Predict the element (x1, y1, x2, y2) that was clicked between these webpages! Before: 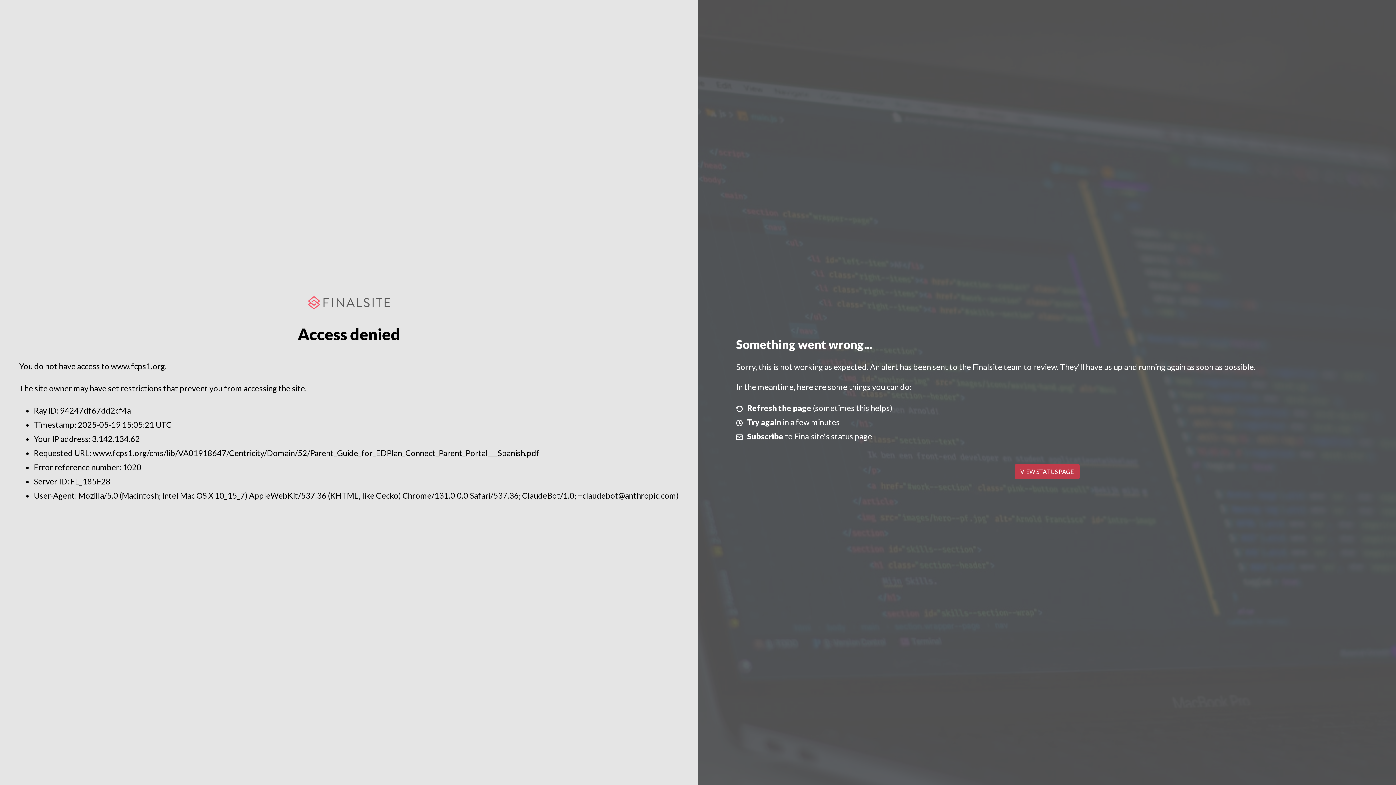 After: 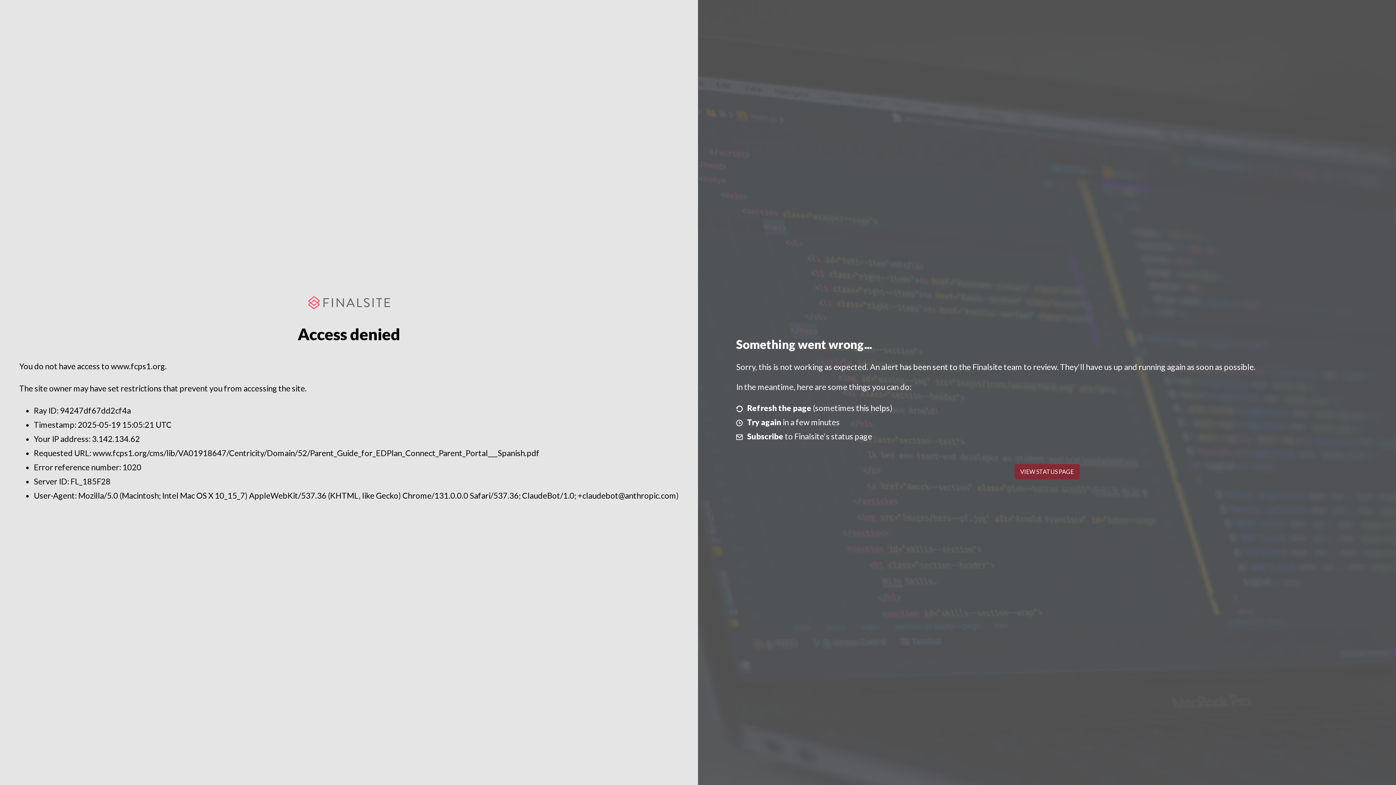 Action: label: VIEW STATUS PAGE bbox: (1014, 464, 1079, 479)